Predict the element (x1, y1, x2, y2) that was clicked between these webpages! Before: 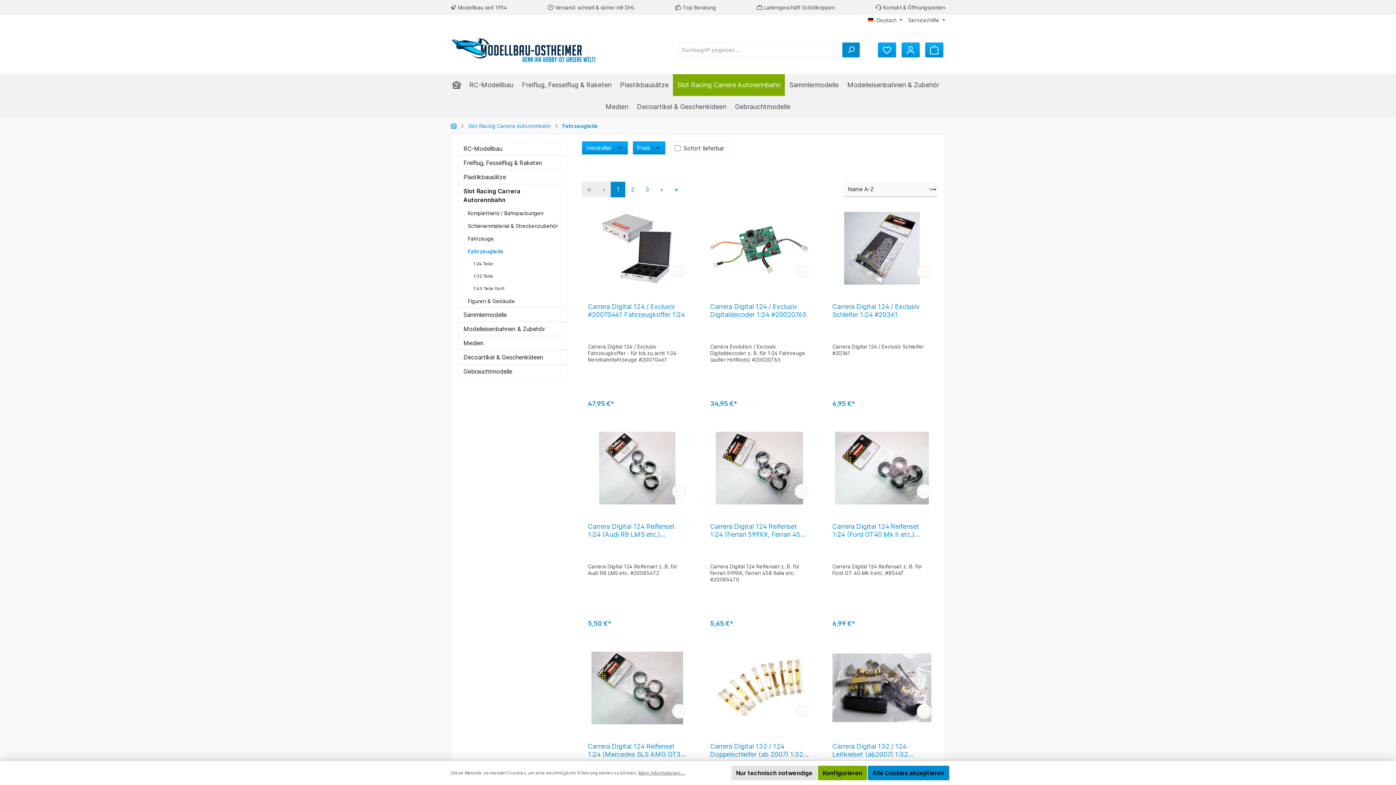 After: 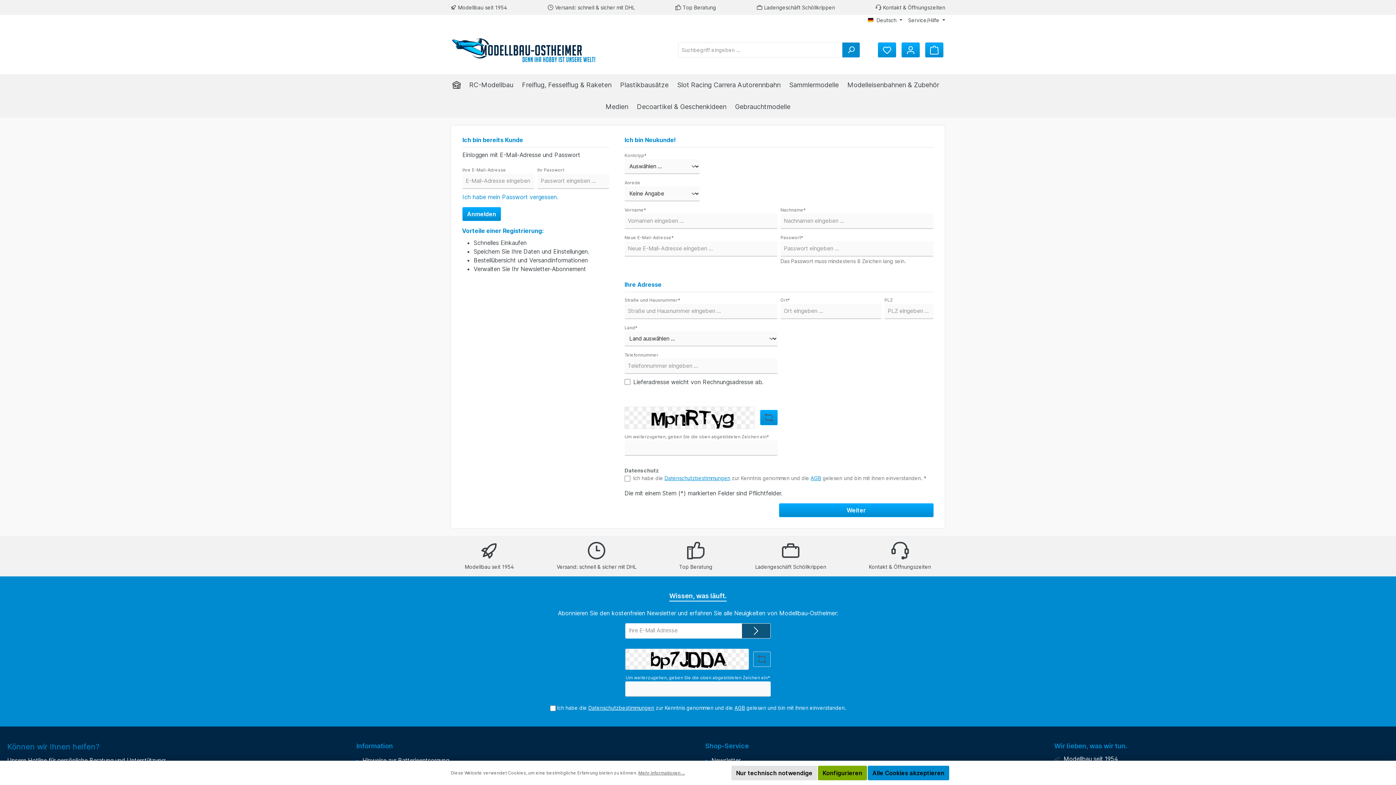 Action: bbox: (794, 264, 809, 278)